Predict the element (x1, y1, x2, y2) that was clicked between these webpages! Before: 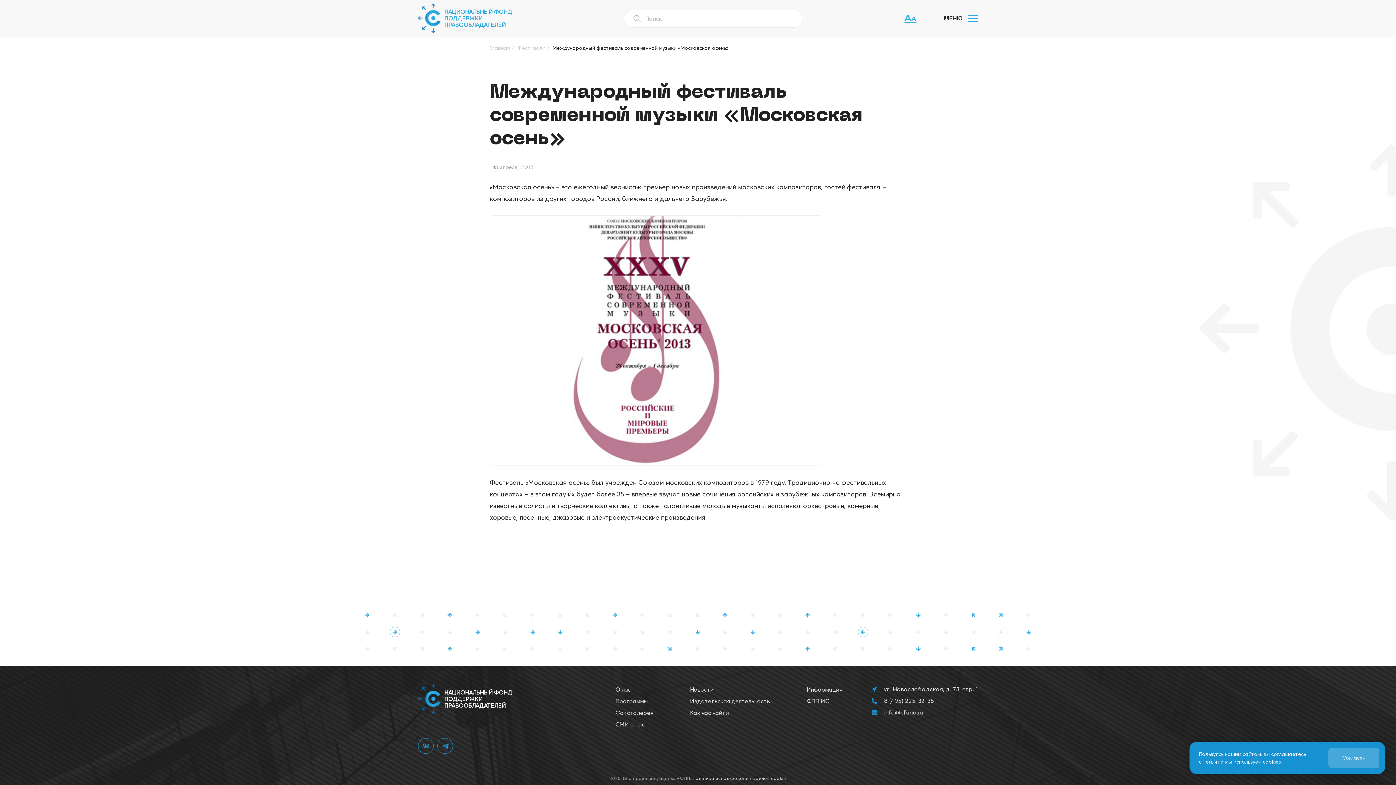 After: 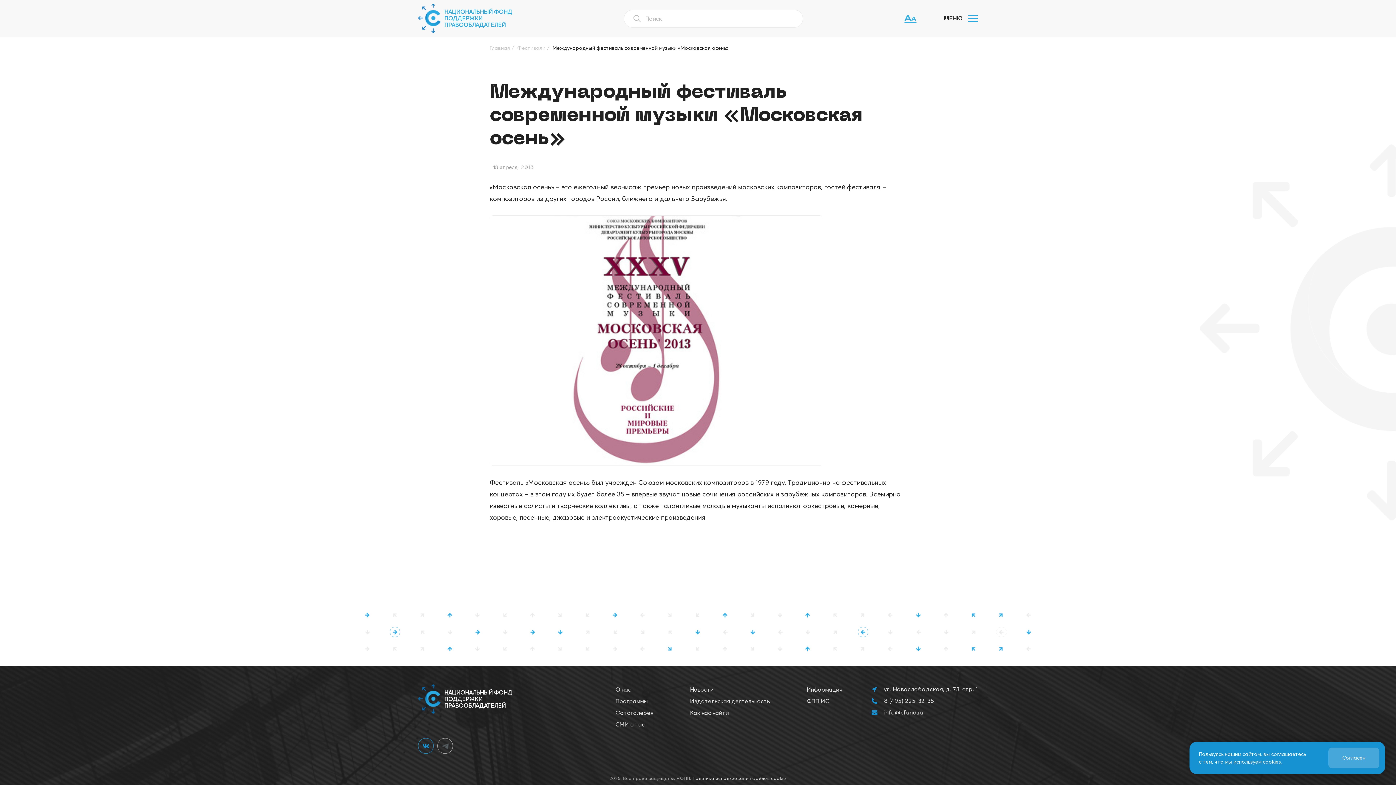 Action: bbox: (437, 738, 453, 754)